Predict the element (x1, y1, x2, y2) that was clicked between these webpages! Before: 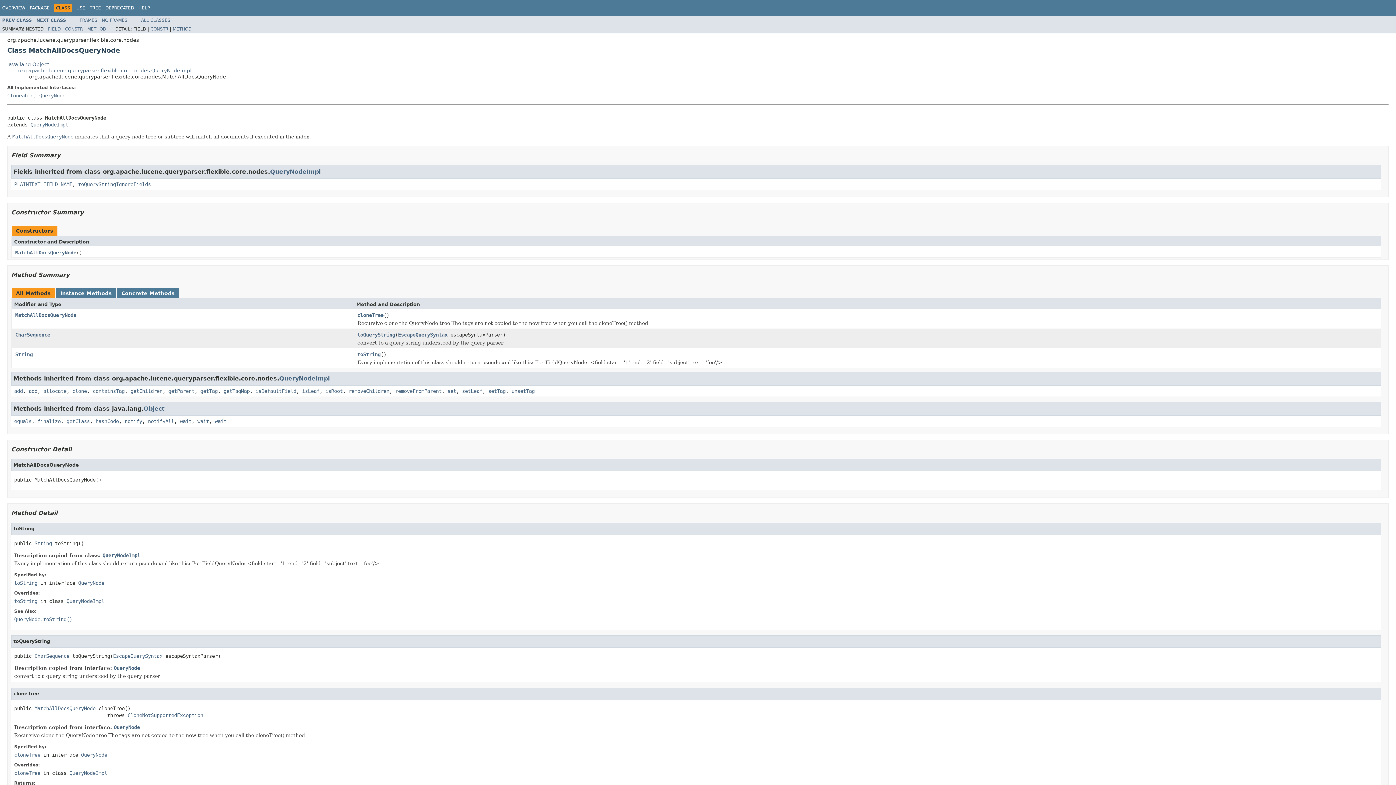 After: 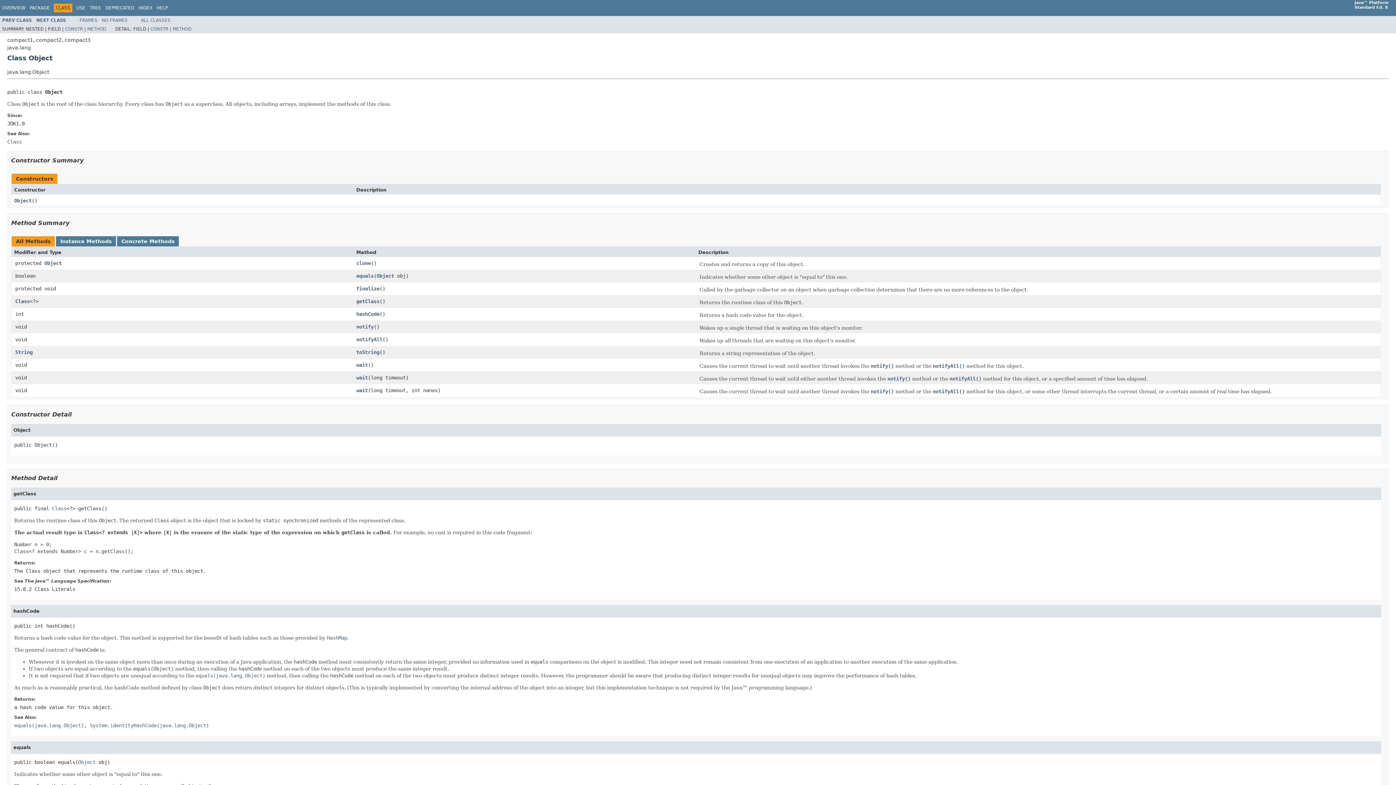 Action: bbox: (143, 405, 164, 412) label: Object